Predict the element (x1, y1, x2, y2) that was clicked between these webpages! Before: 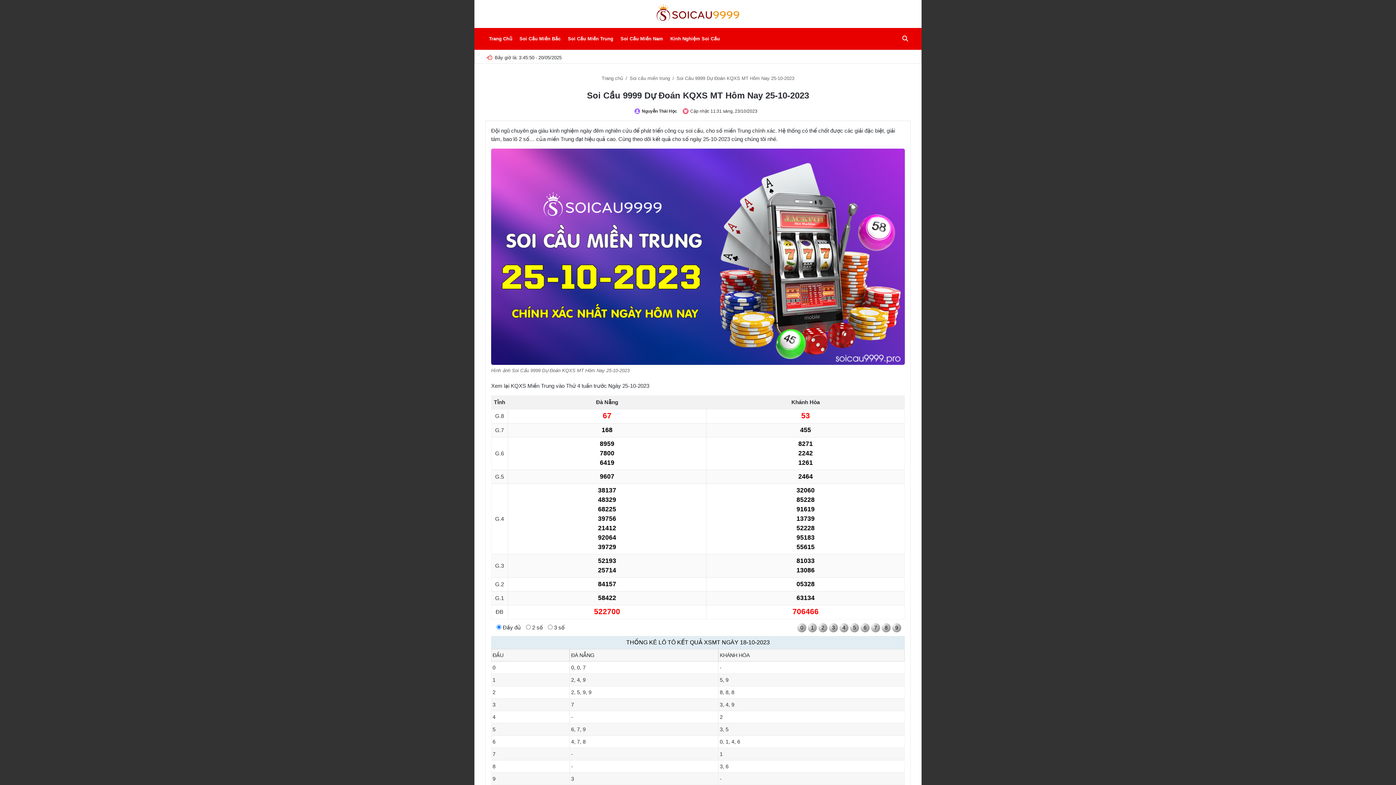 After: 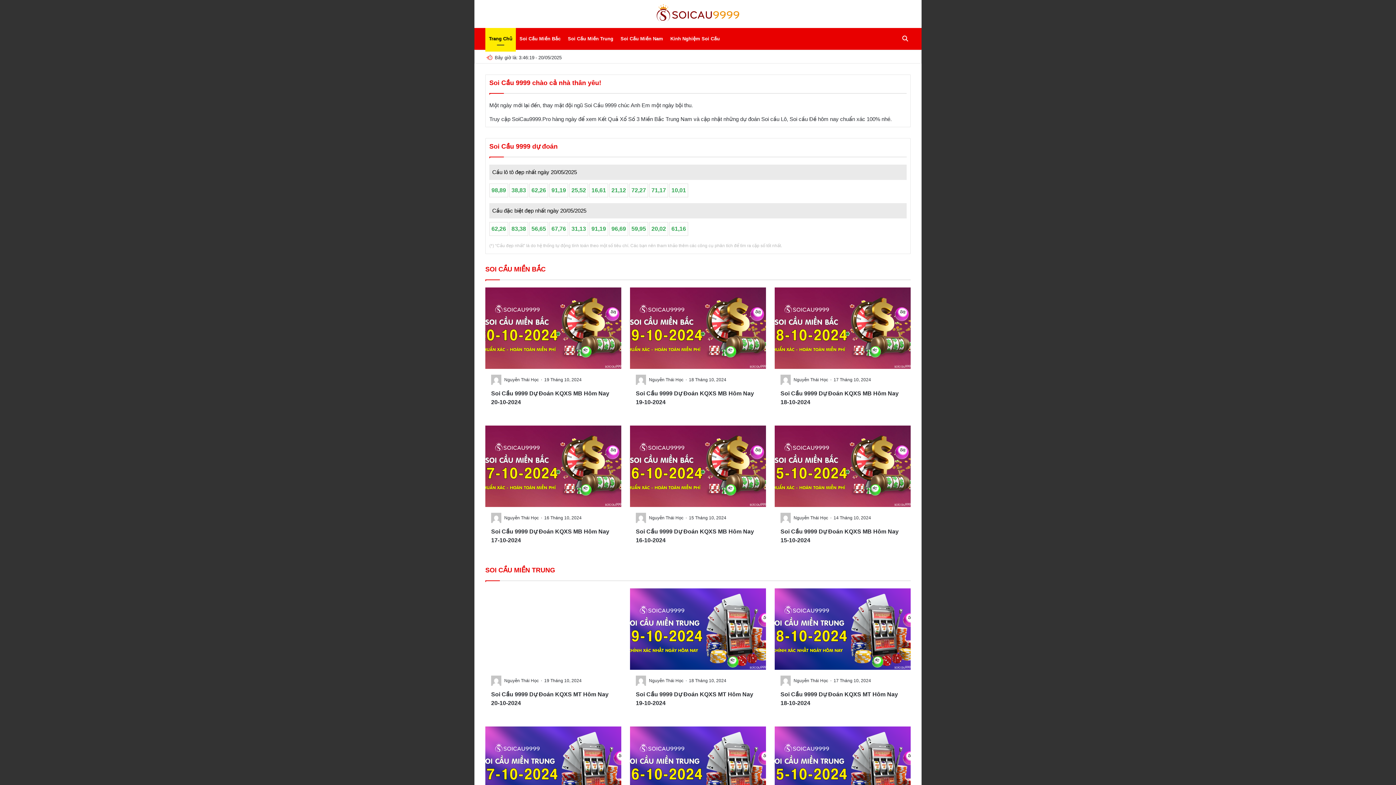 Action: bbox: (656, 3, 740, 22)